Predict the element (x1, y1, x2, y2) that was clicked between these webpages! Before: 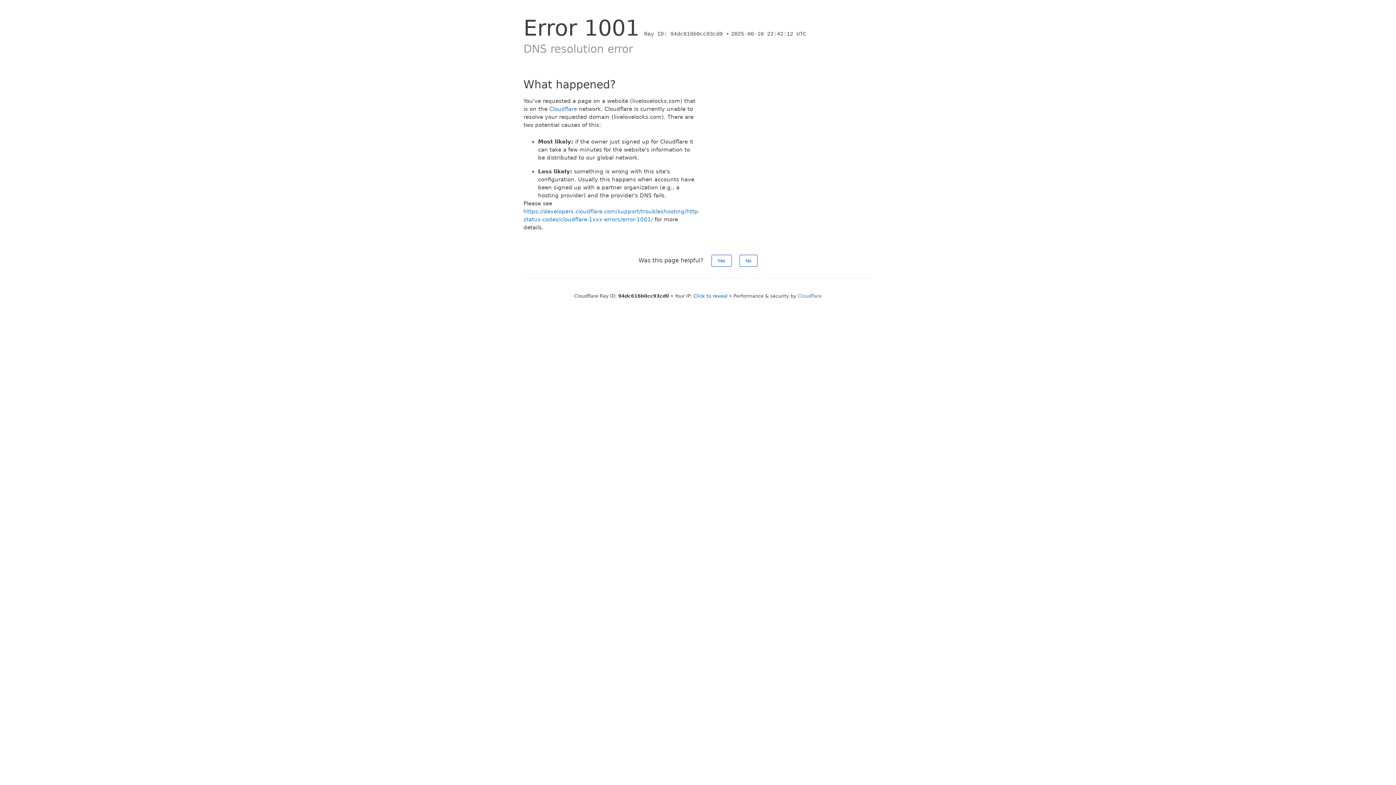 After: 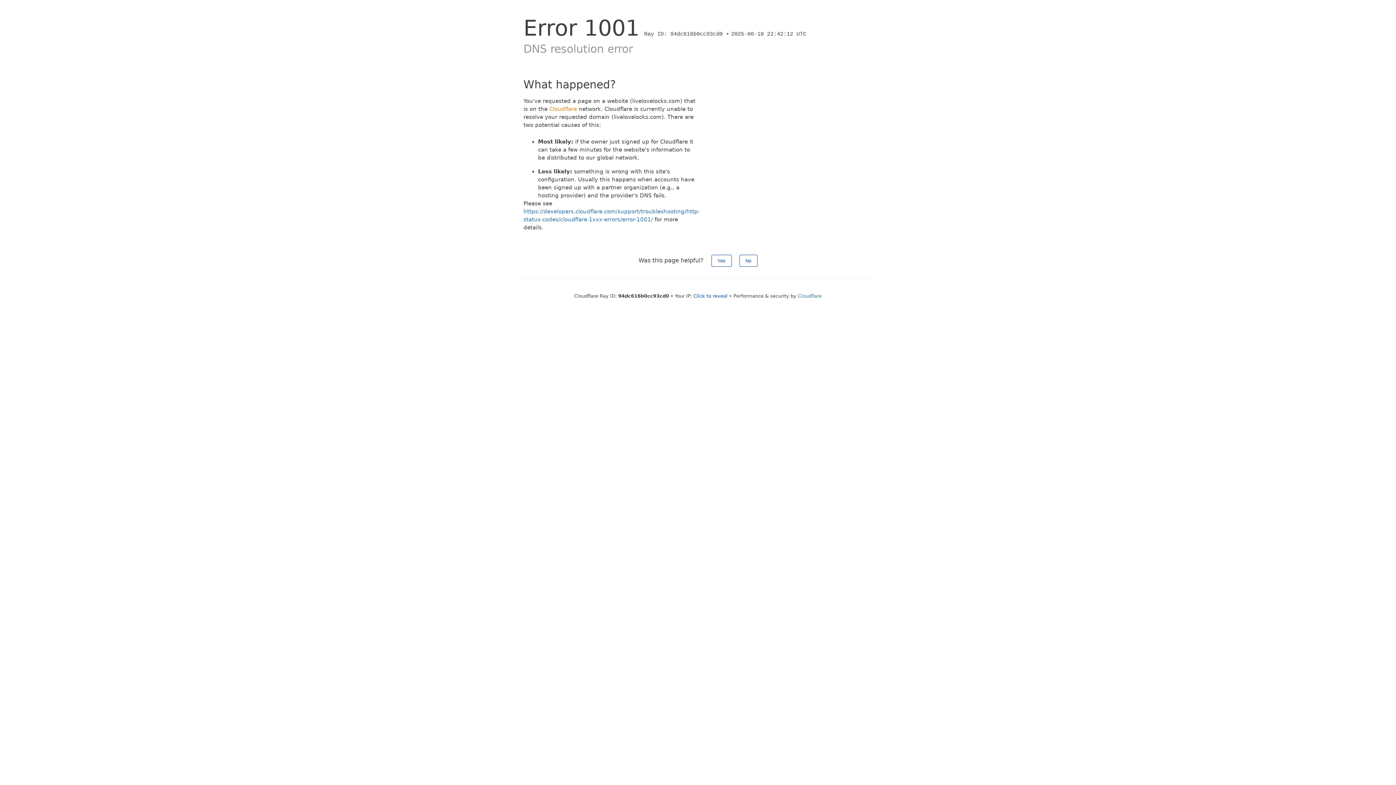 Action: label: Cloudflare bbox: (549, 105, 577, 112)